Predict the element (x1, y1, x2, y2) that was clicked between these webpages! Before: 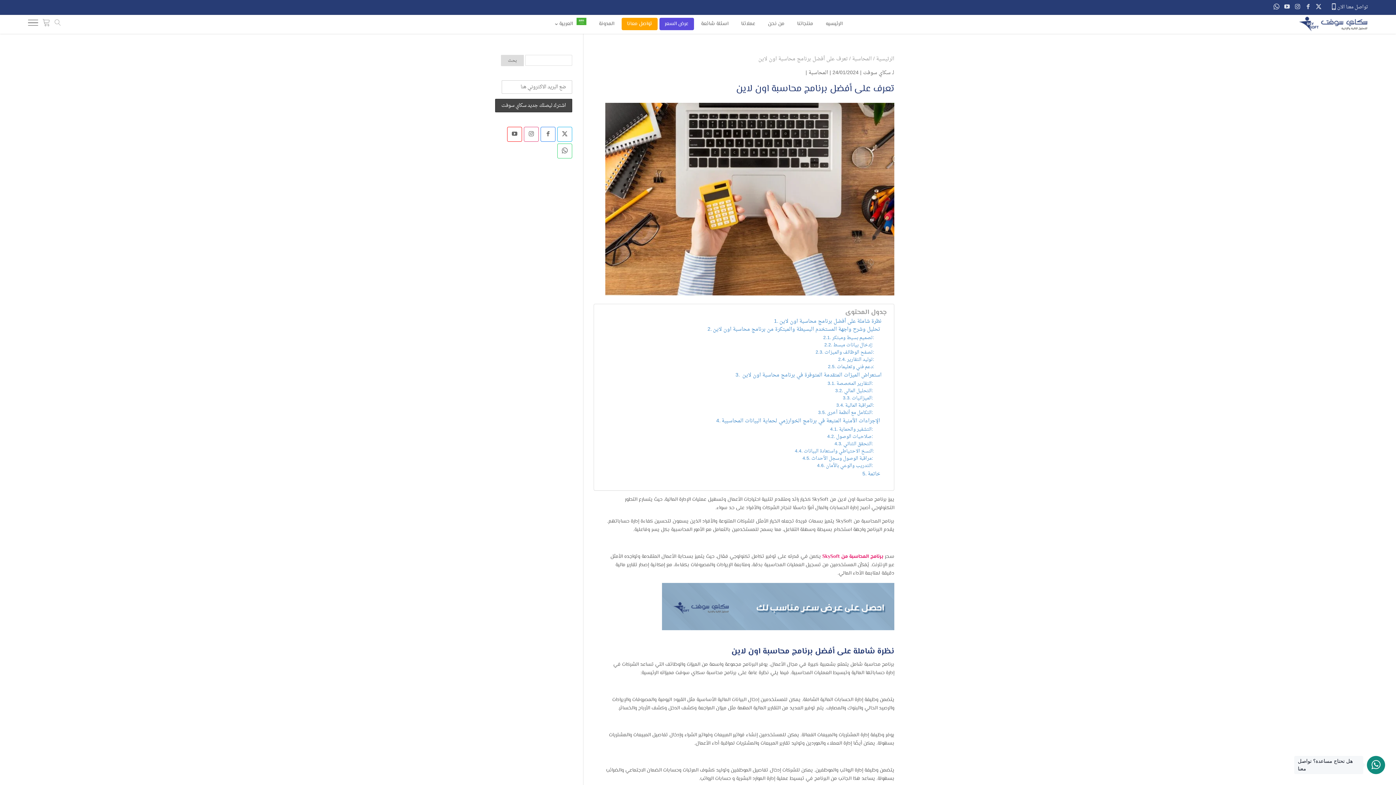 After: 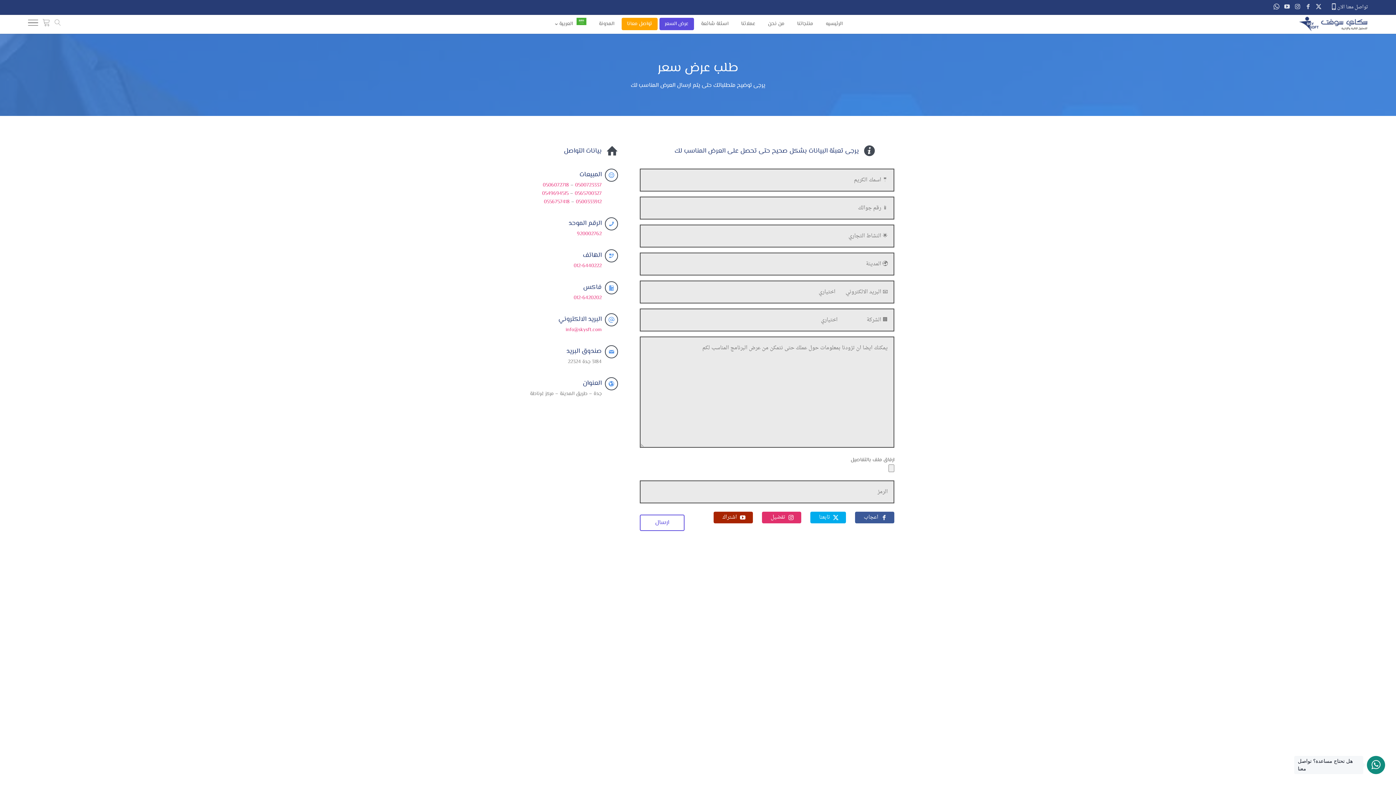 Action: label: عرض السعر bbox: (664, 17, 688, 30)